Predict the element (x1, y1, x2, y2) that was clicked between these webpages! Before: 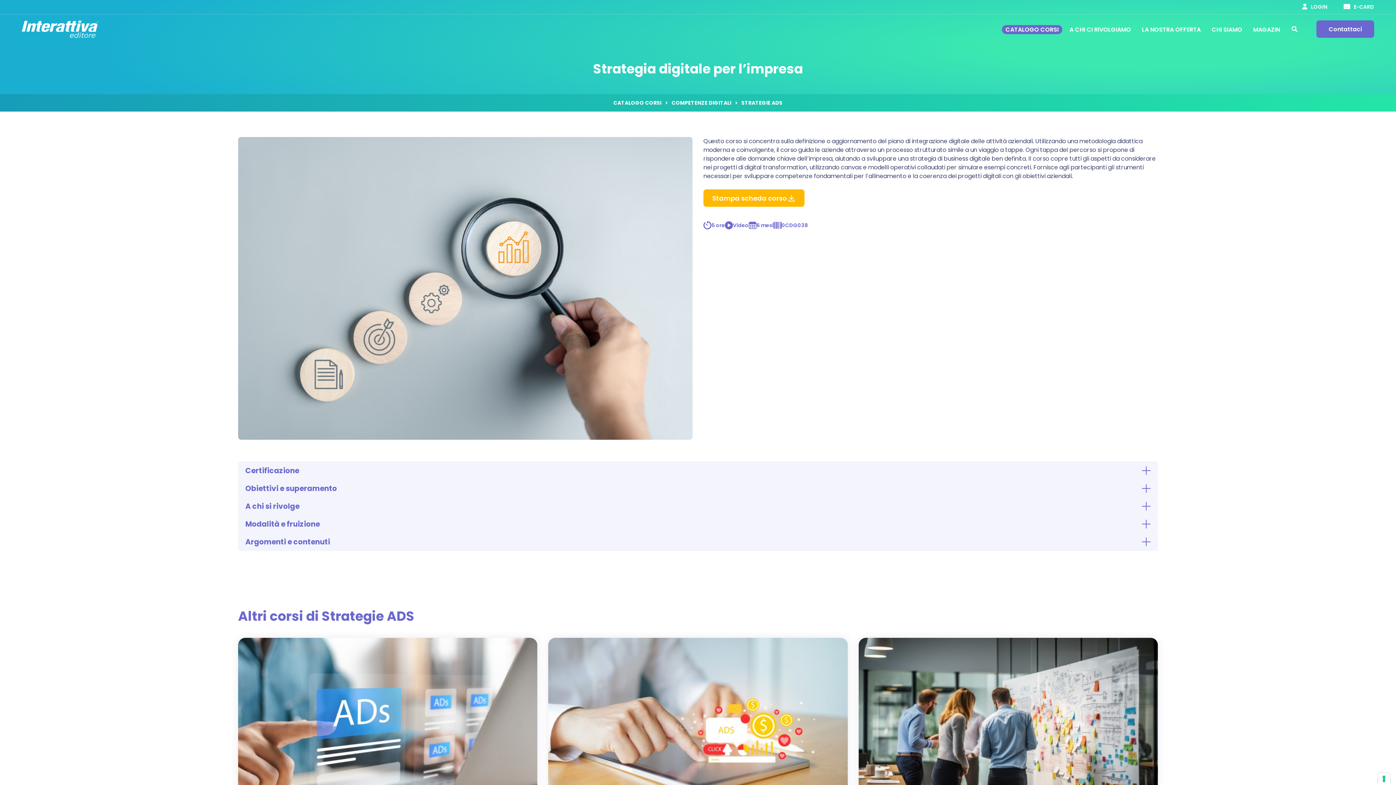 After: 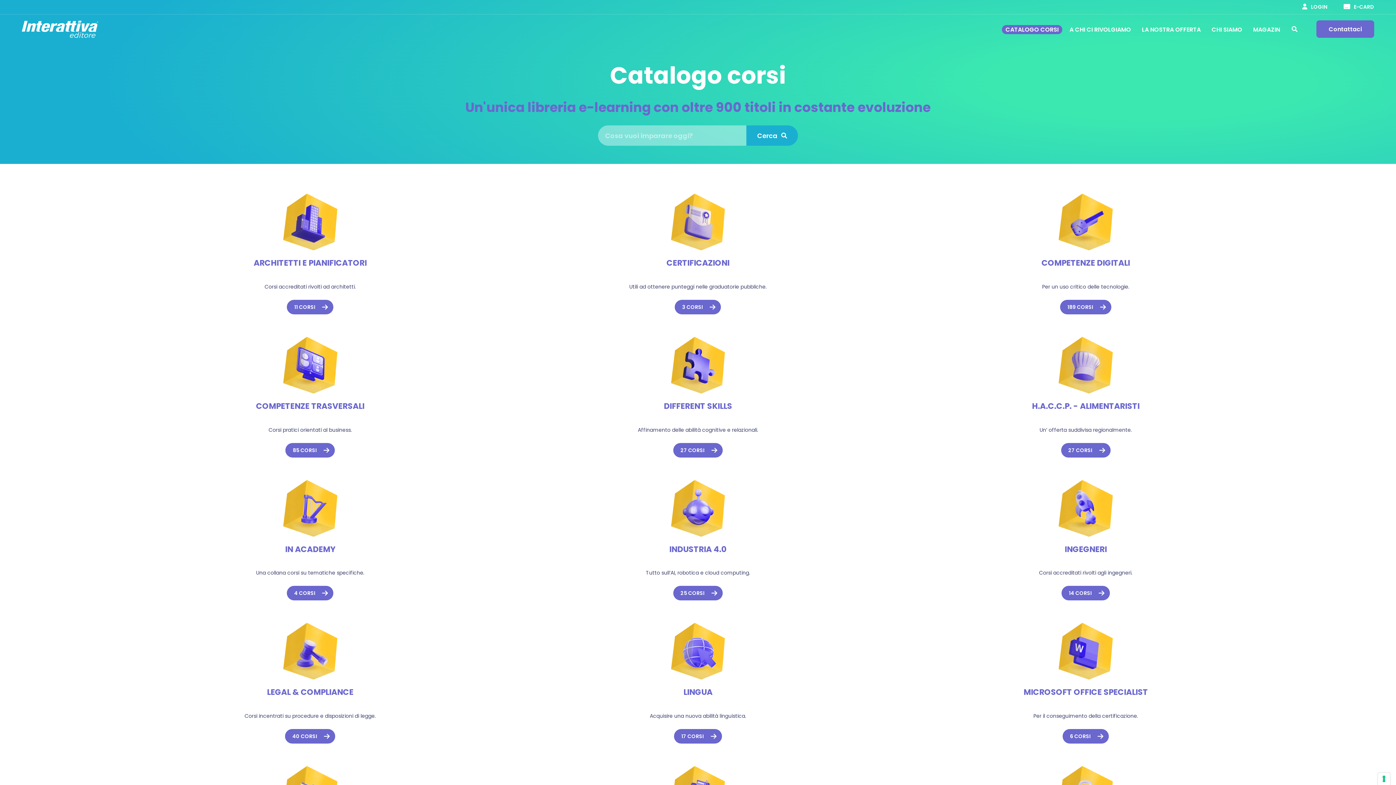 Action: bbox: (1002, 24, 1062, 34) label: CATALOGO CORSI